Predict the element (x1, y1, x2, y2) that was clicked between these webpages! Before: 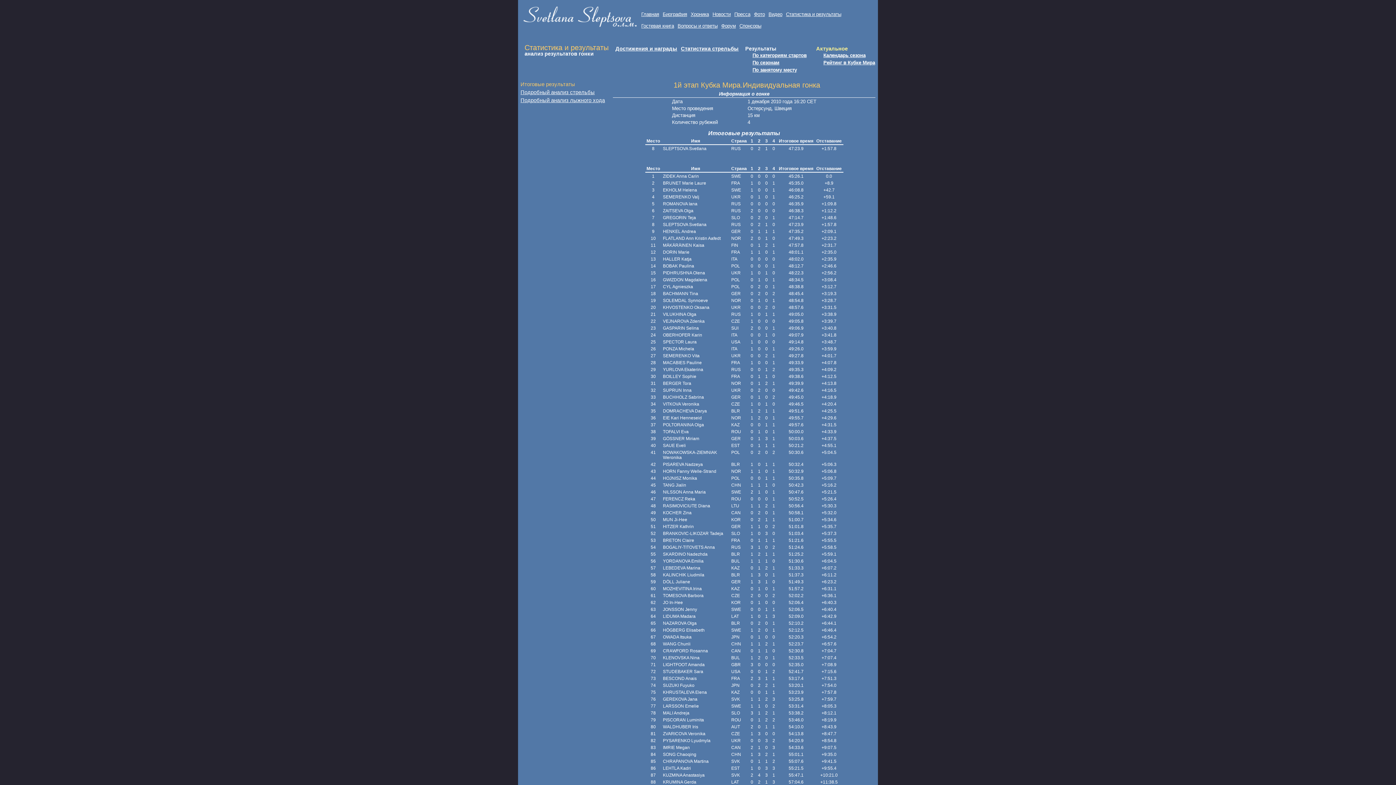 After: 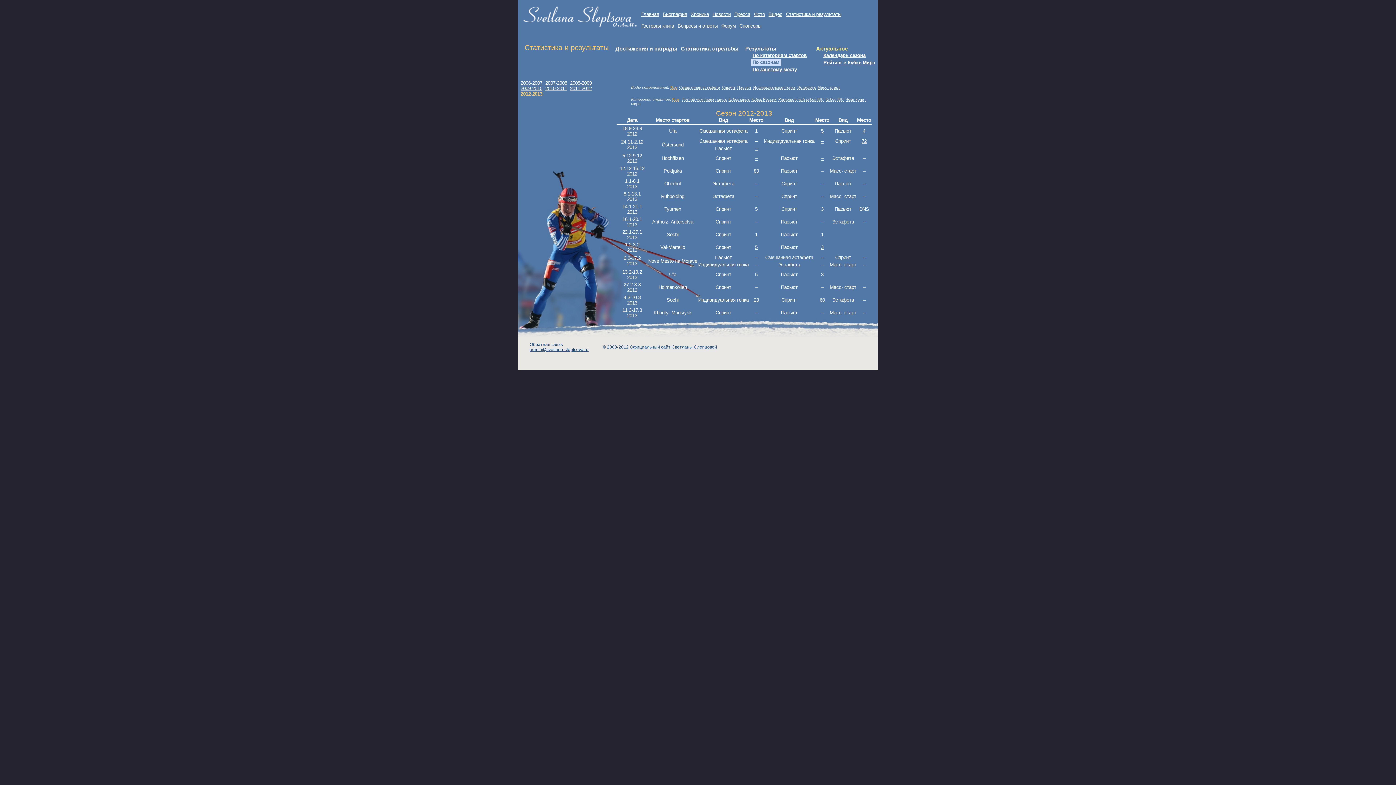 Action: bbox: (752, 60, 779, 65) label: По сезонам